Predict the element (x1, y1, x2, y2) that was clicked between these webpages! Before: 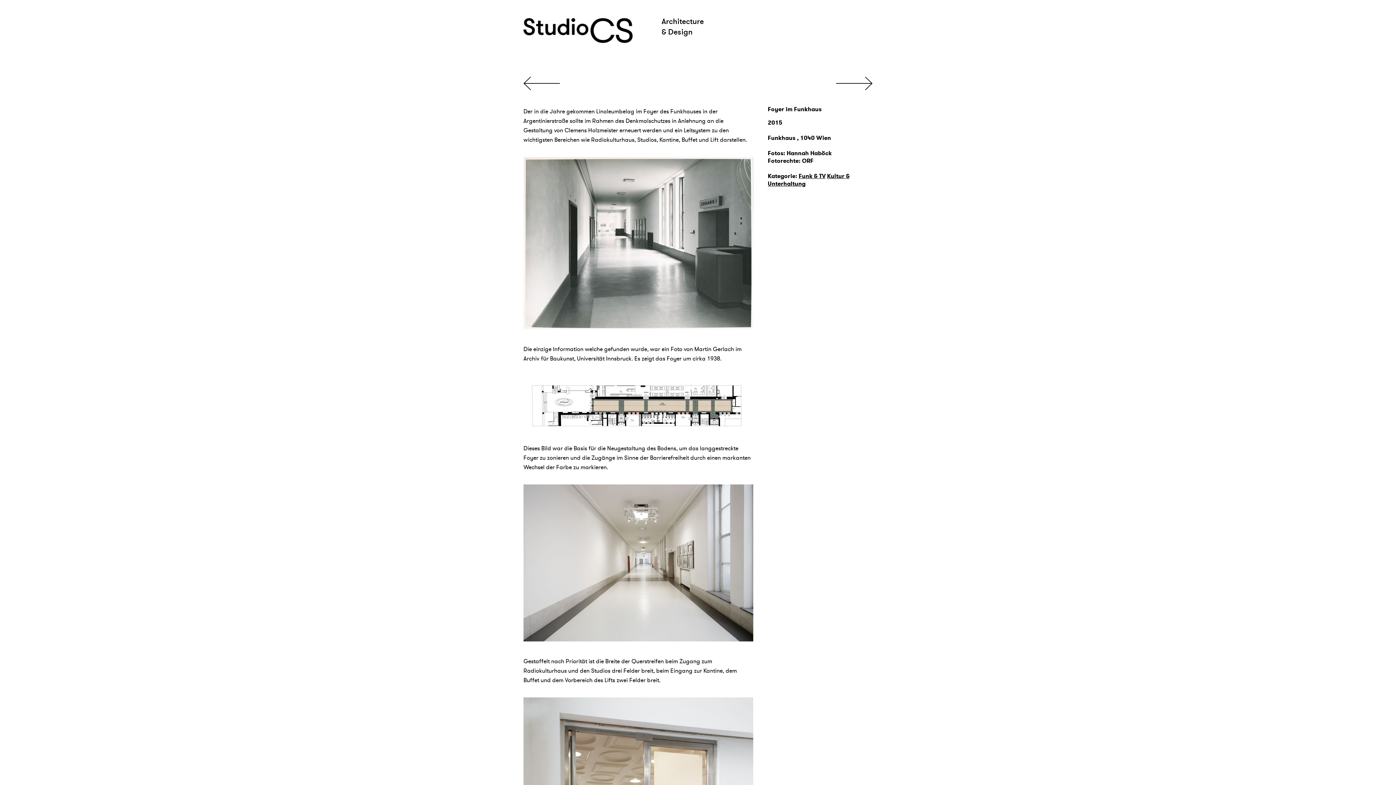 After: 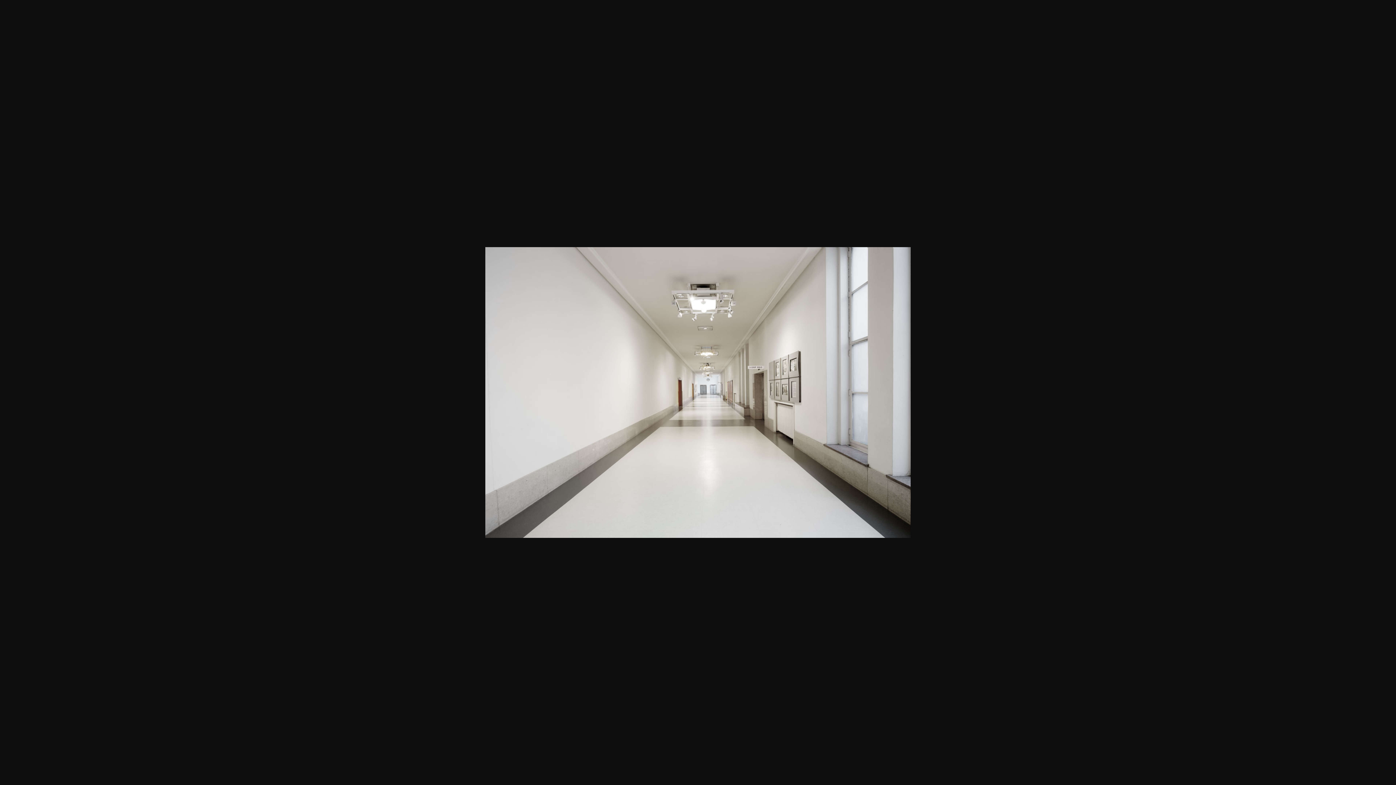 Action: bbox: (523, 636, 753, 644)